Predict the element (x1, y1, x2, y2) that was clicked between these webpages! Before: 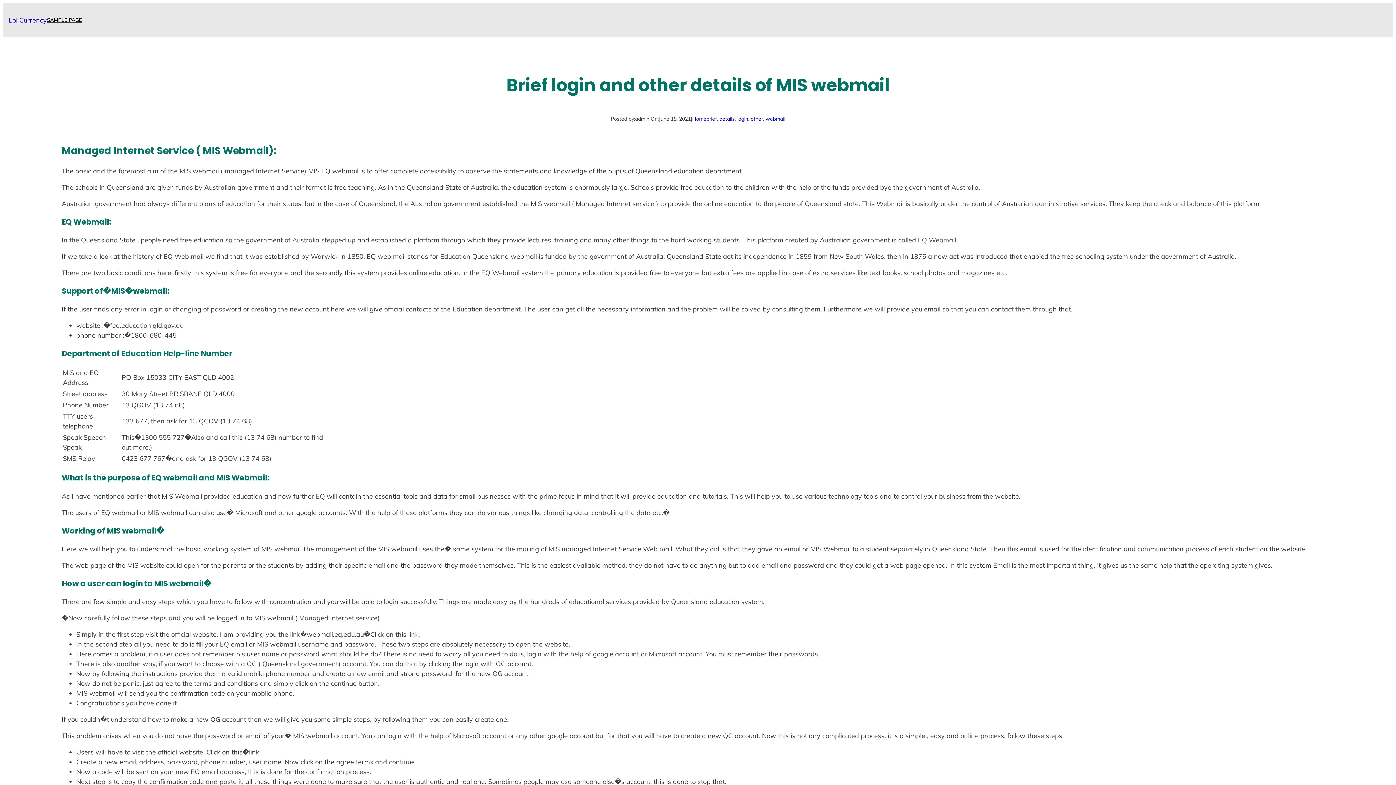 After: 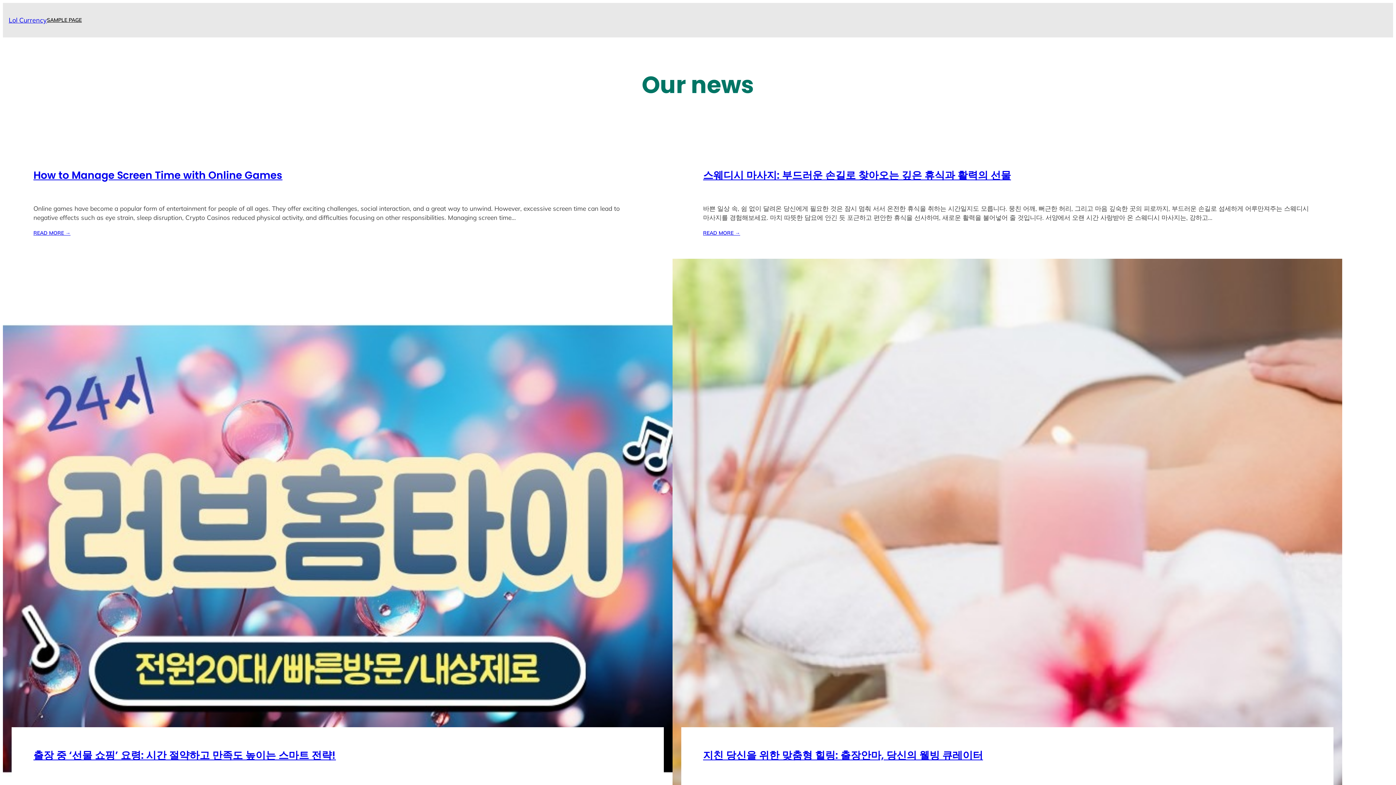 Action: bbox: (8, 16, 46, 24) label: Lol Currency